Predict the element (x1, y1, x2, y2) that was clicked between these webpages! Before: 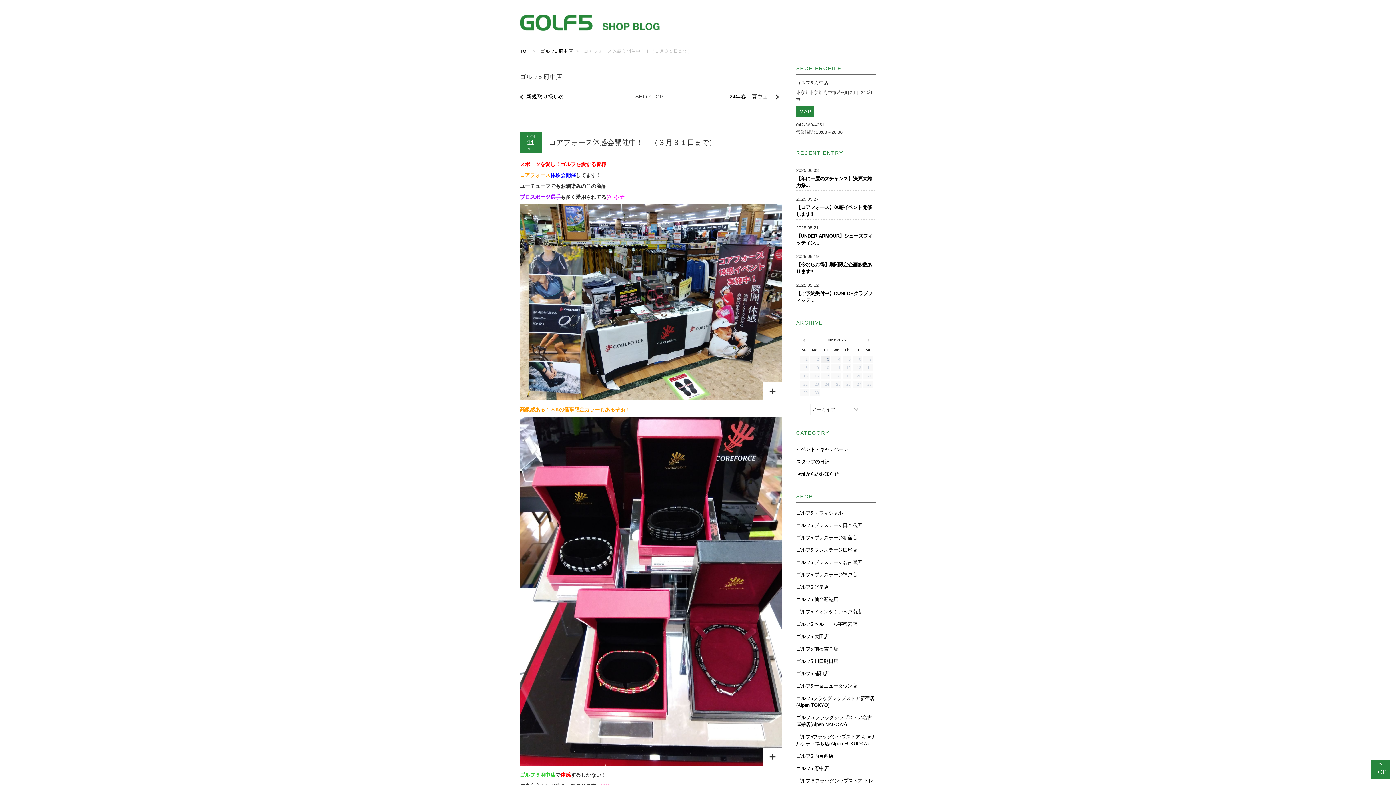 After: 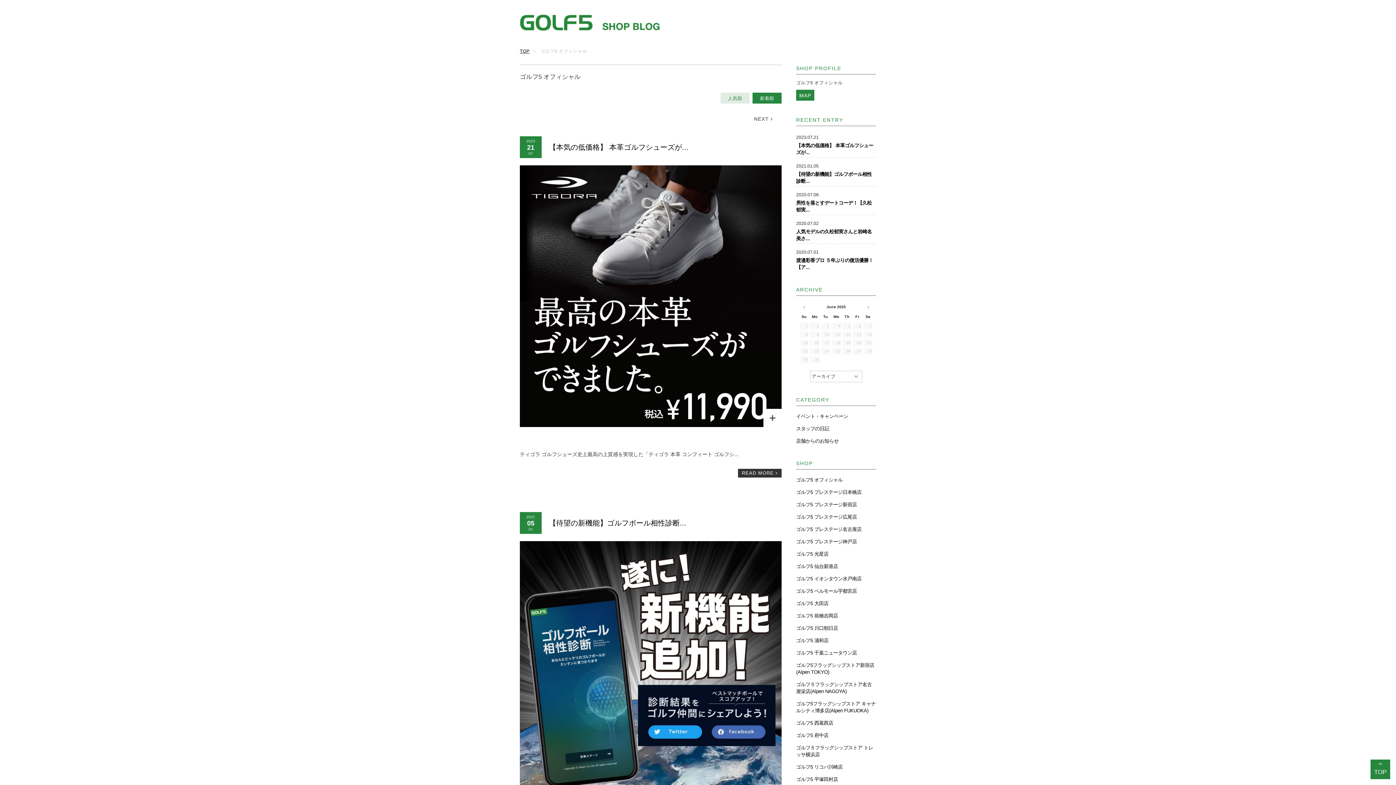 Action: label: ゴルフ5 オフィシャル bbox: (796, 510, 842, 516)